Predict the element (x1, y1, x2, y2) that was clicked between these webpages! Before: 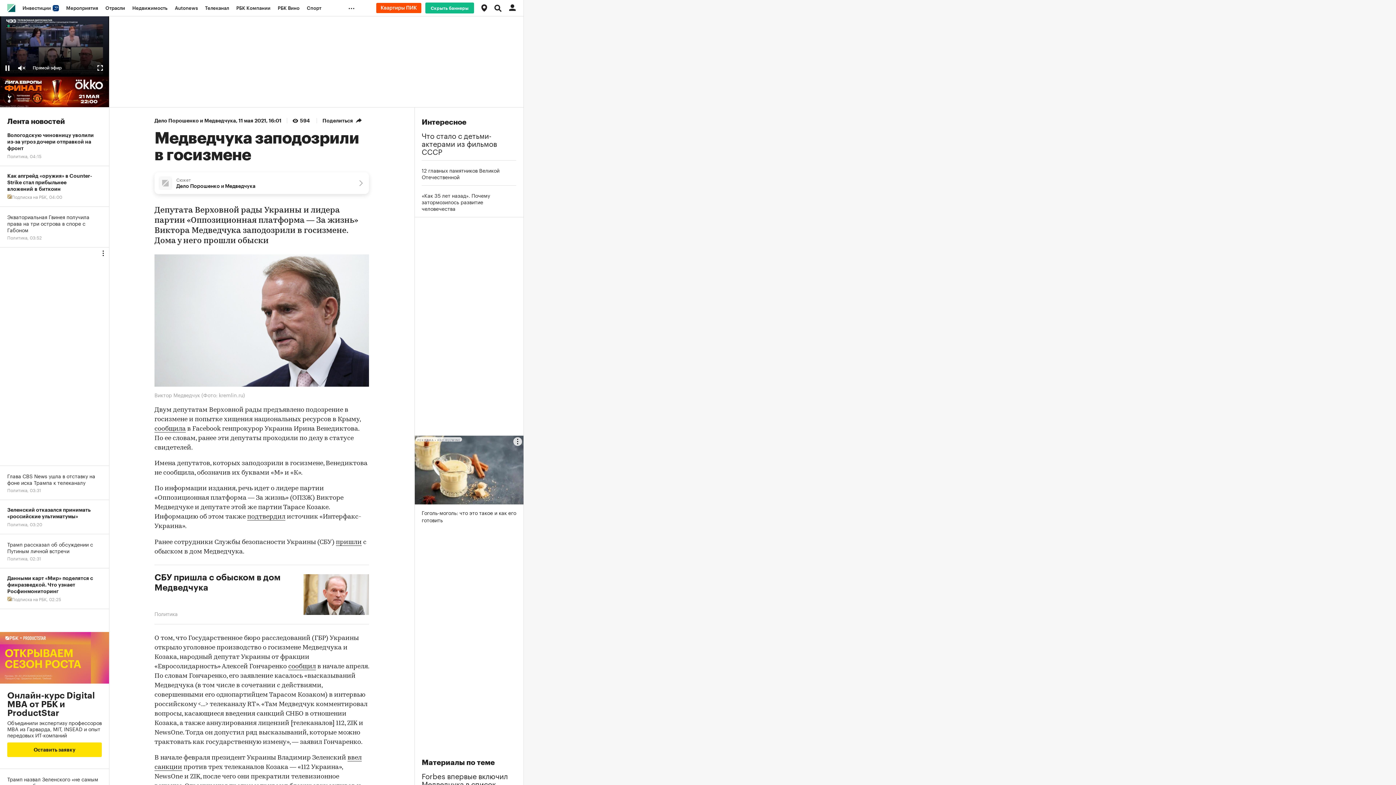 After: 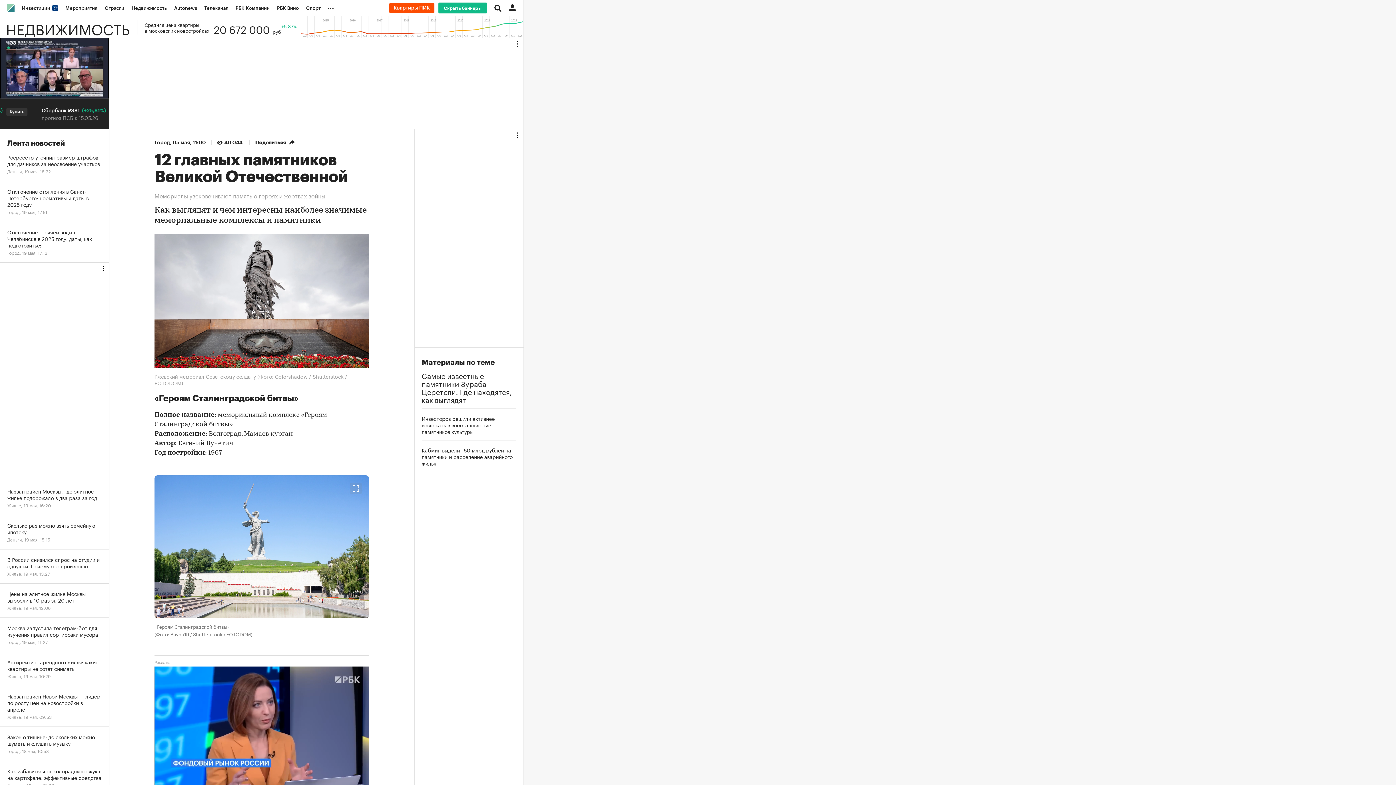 Action: bbox: (421, 166, 516, 180) label: 12 главных памятников Великой Отечественной